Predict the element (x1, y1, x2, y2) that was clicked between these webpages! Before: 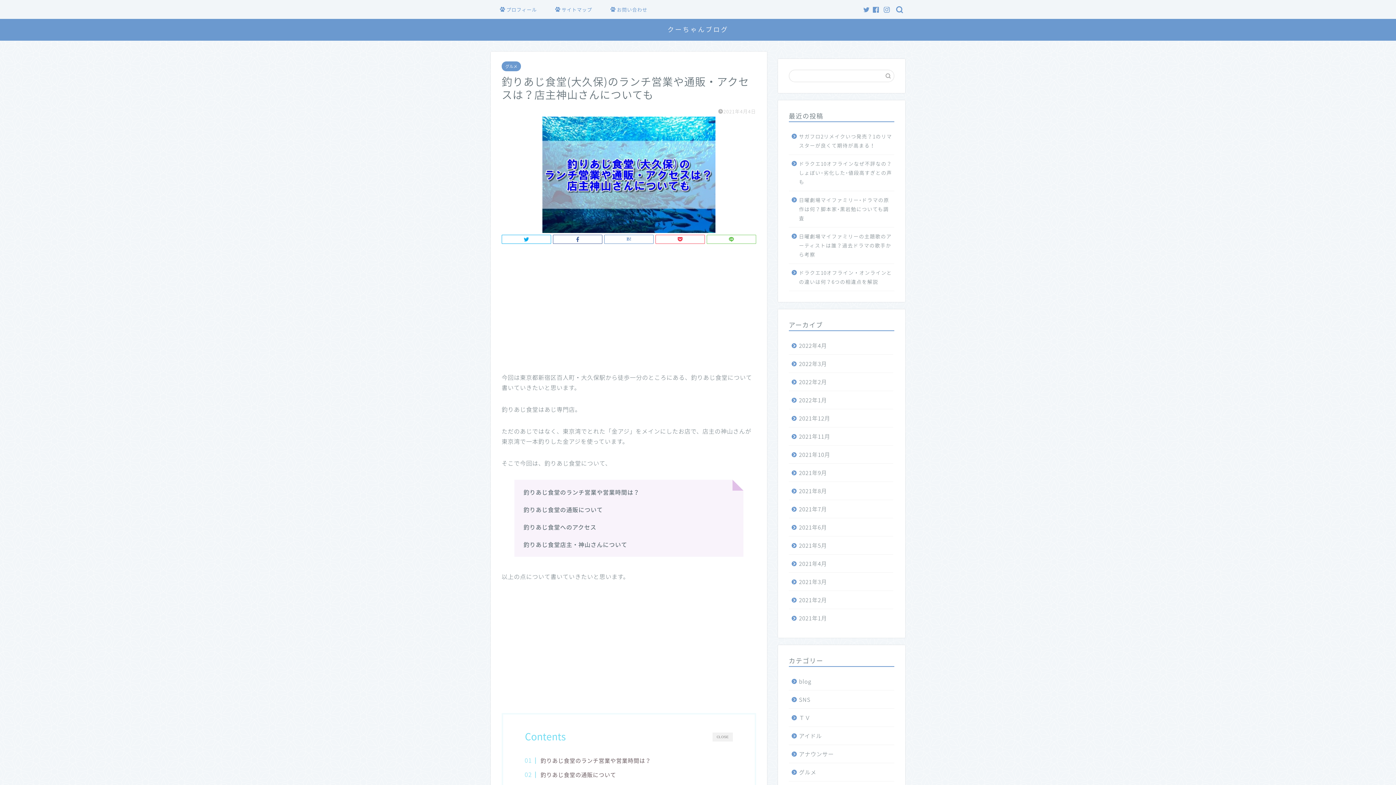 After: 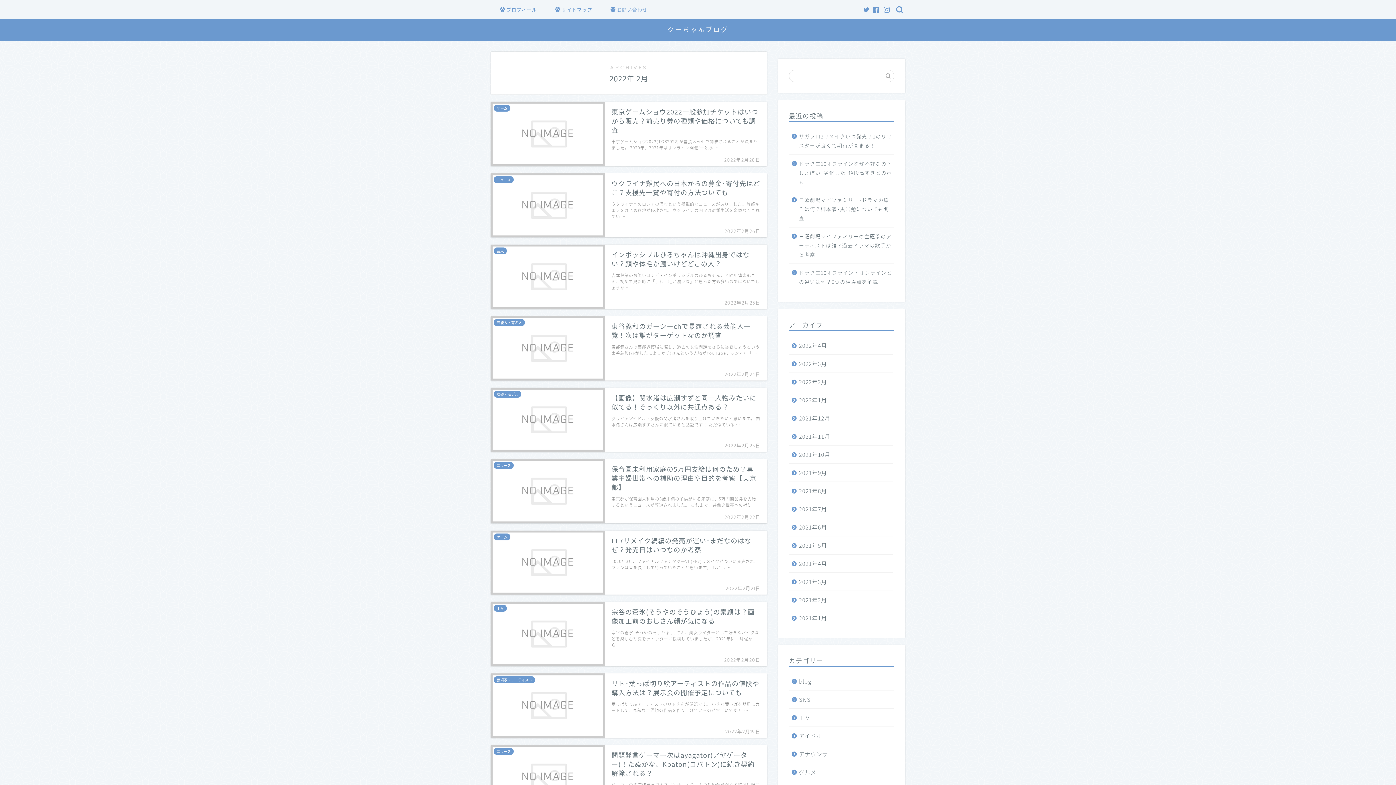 Action: label: 2022年2月 bbox: (789, 373, 893, 391)